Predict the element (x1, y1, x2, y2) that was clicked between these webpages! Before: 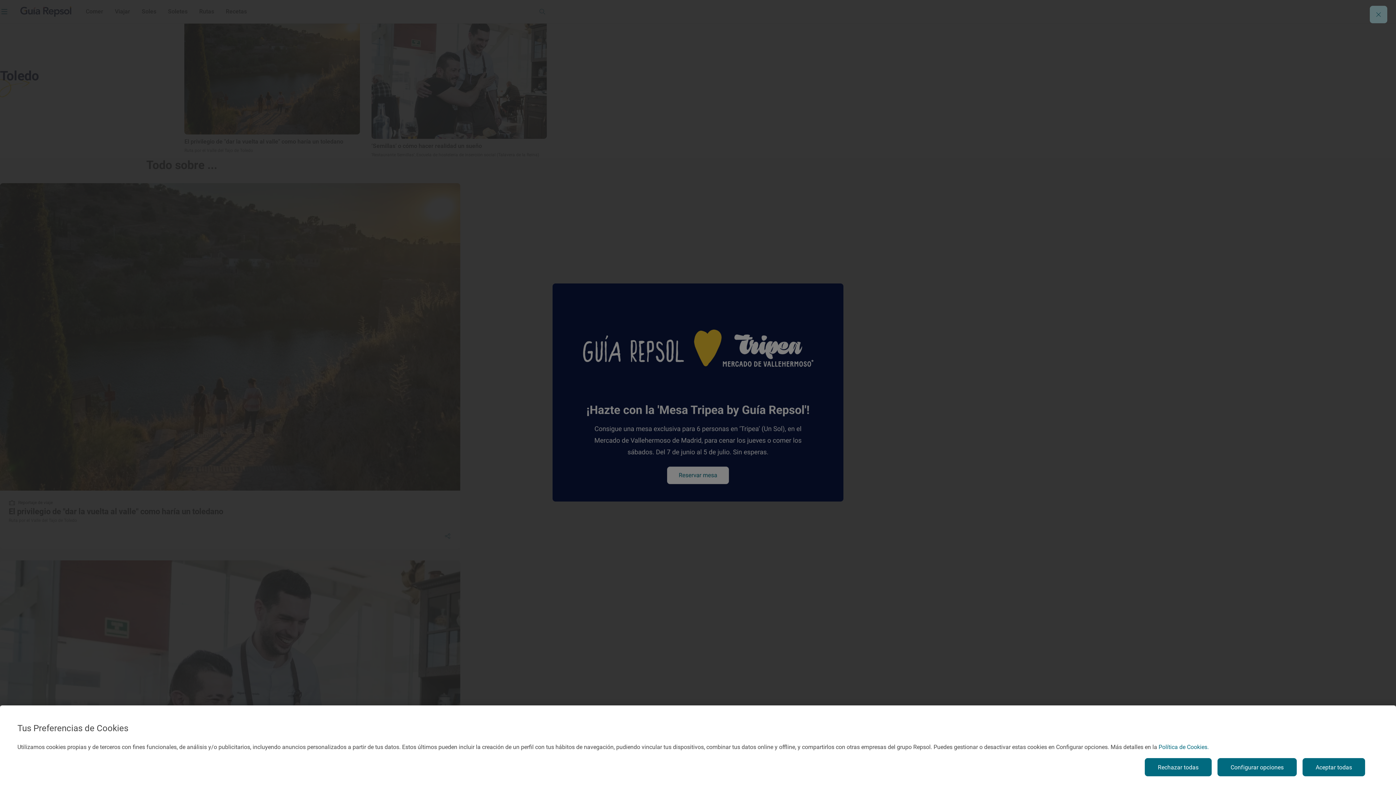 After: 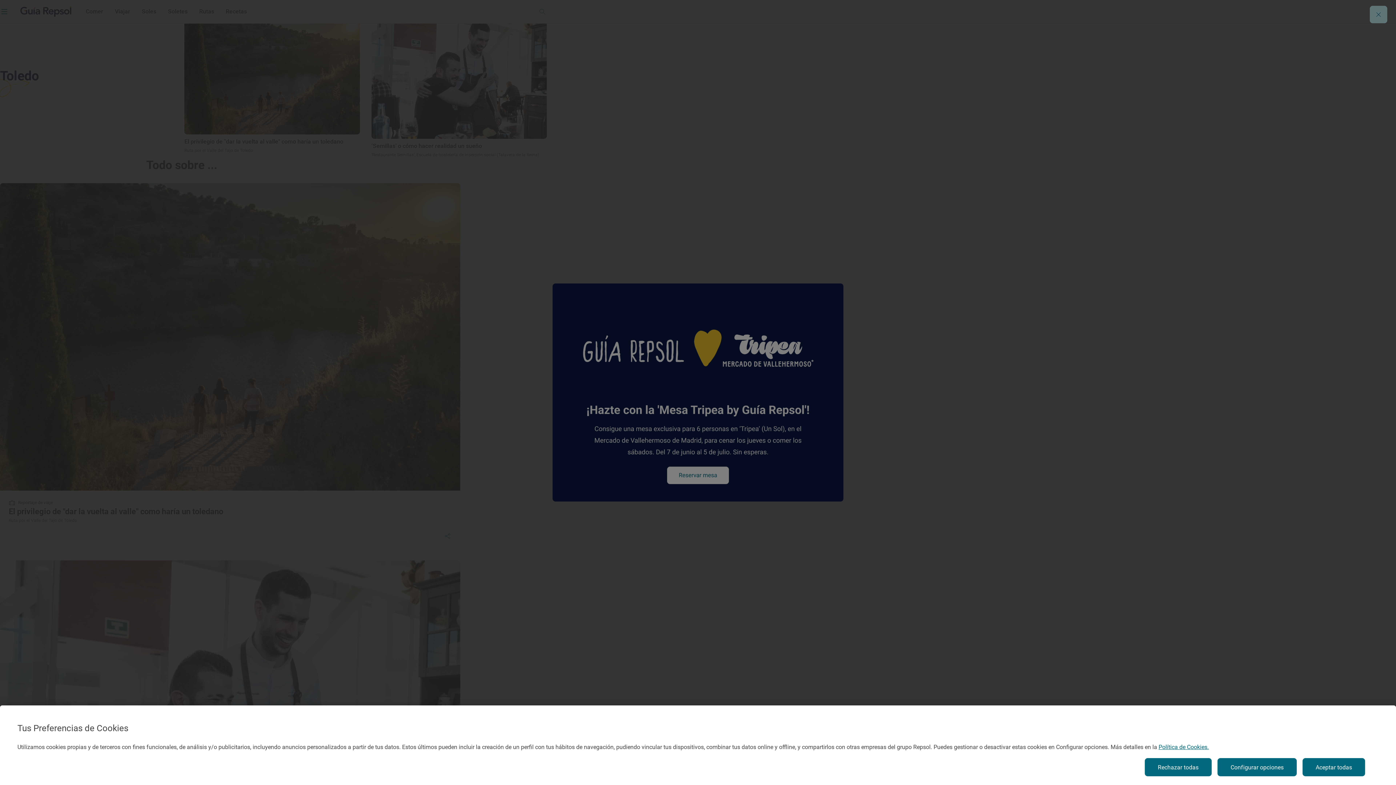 Action: bbox: (1158, 744, 1209, 750) label: Más información sobre su privacidad, se abre en una nueva pestaña